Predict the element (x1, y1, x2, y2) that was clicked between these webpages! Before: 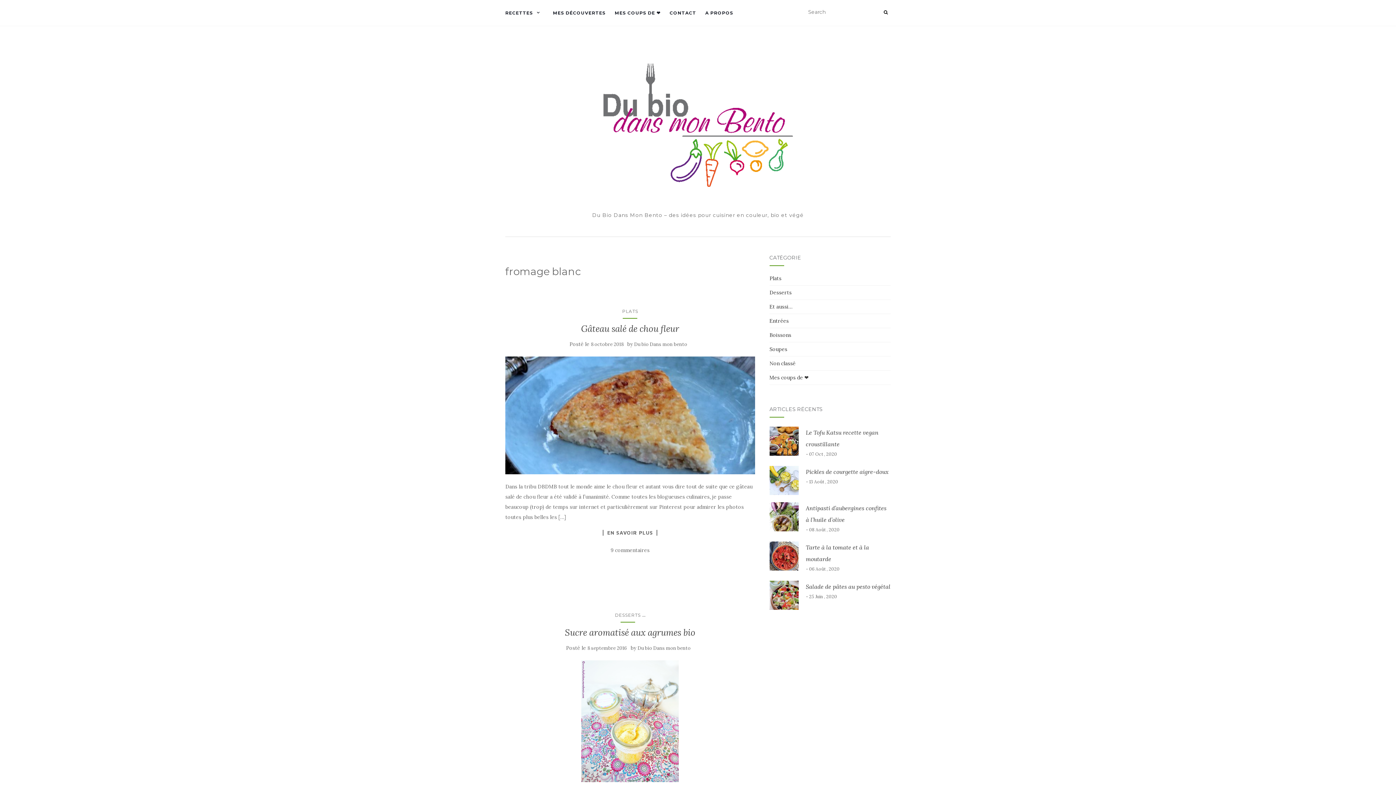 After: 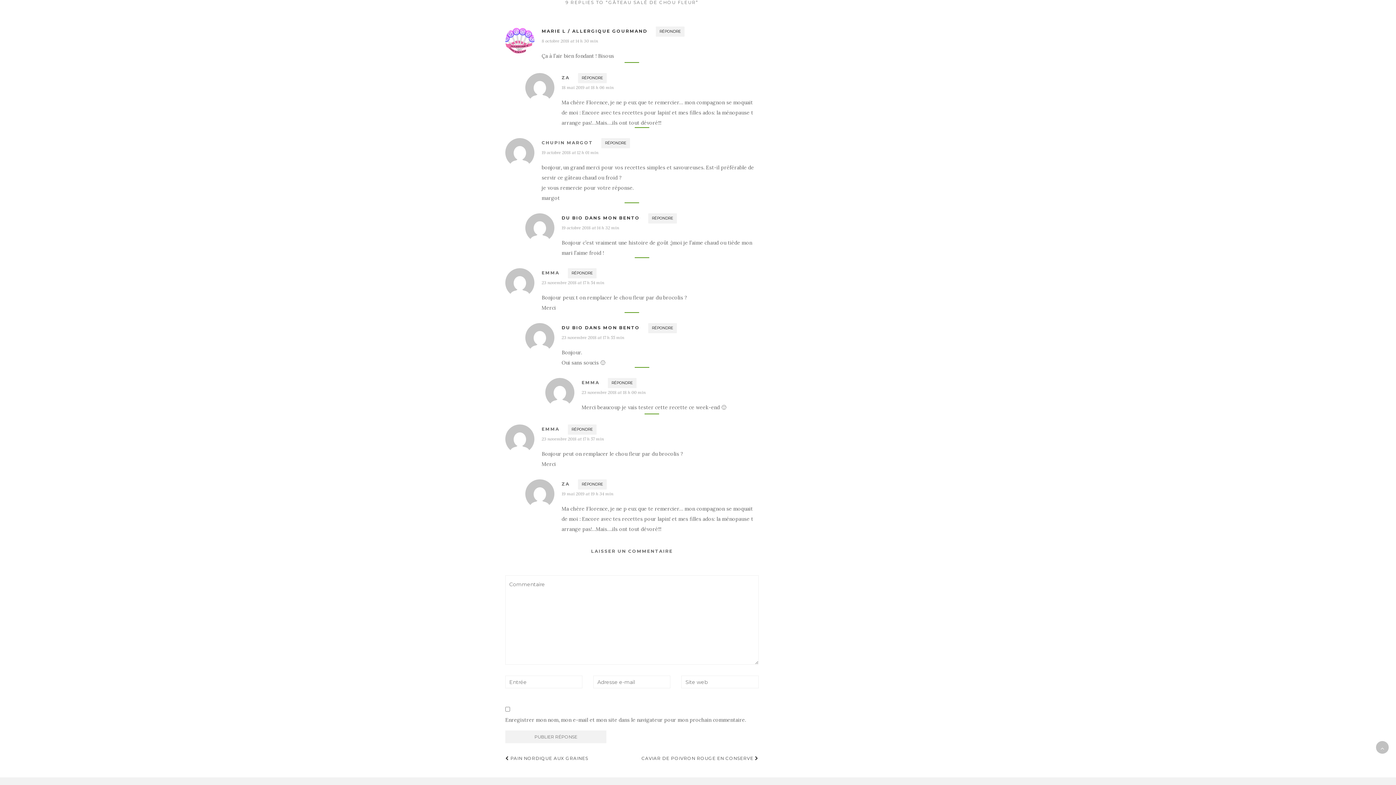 Action: bbox: (610, 547, 649, 553) label: 9 commentaires